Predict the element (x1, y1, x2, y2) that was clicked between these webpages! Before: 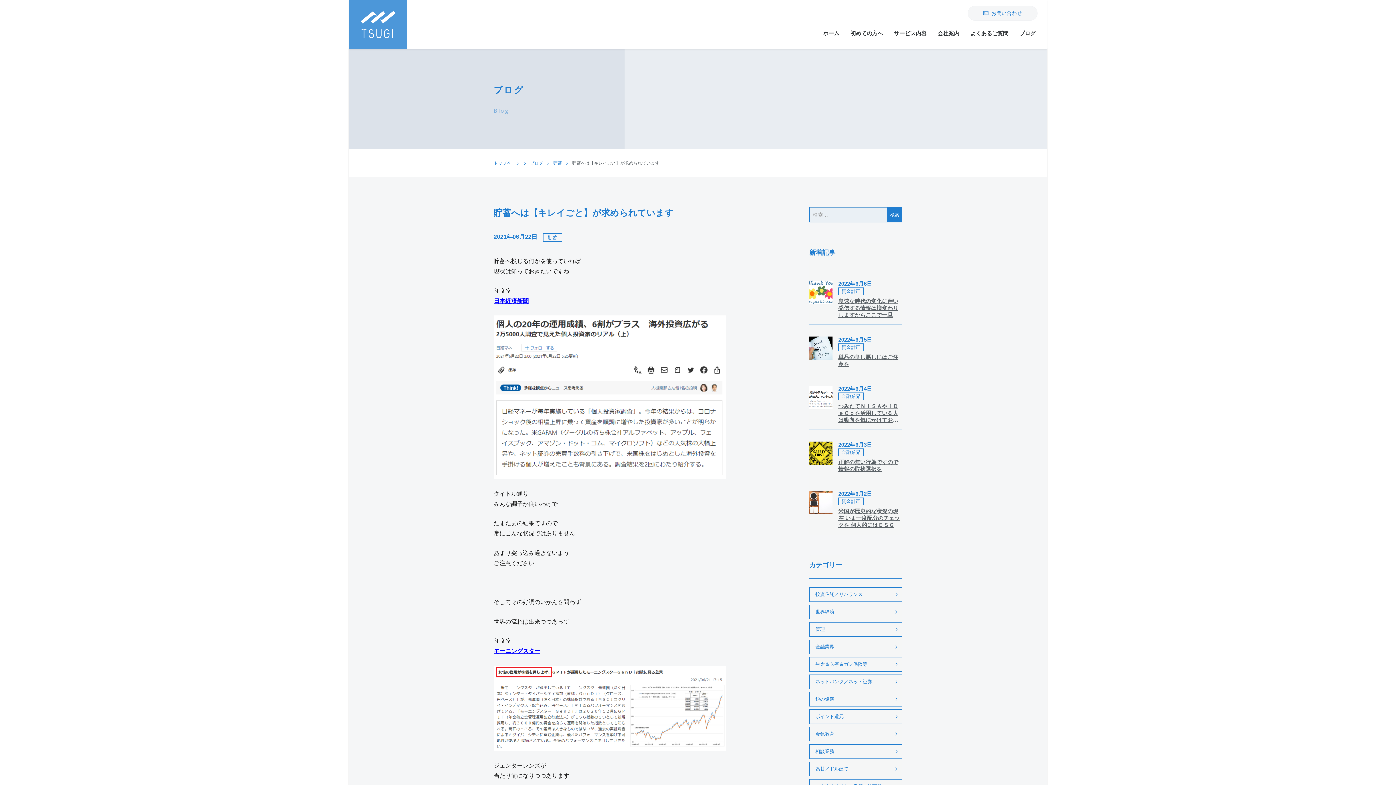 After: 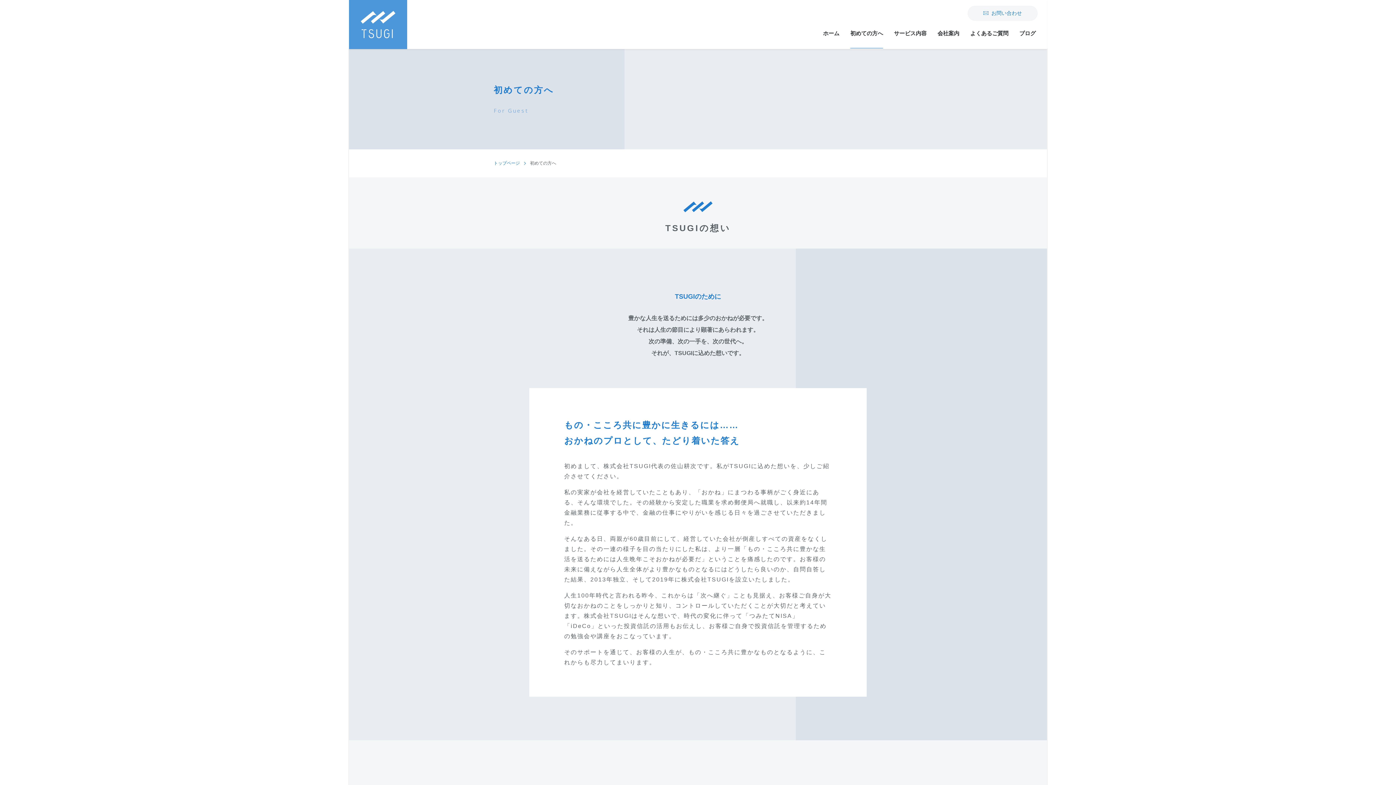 Action: label: 初めての方へ bbox: (850, 30, 883, 48)